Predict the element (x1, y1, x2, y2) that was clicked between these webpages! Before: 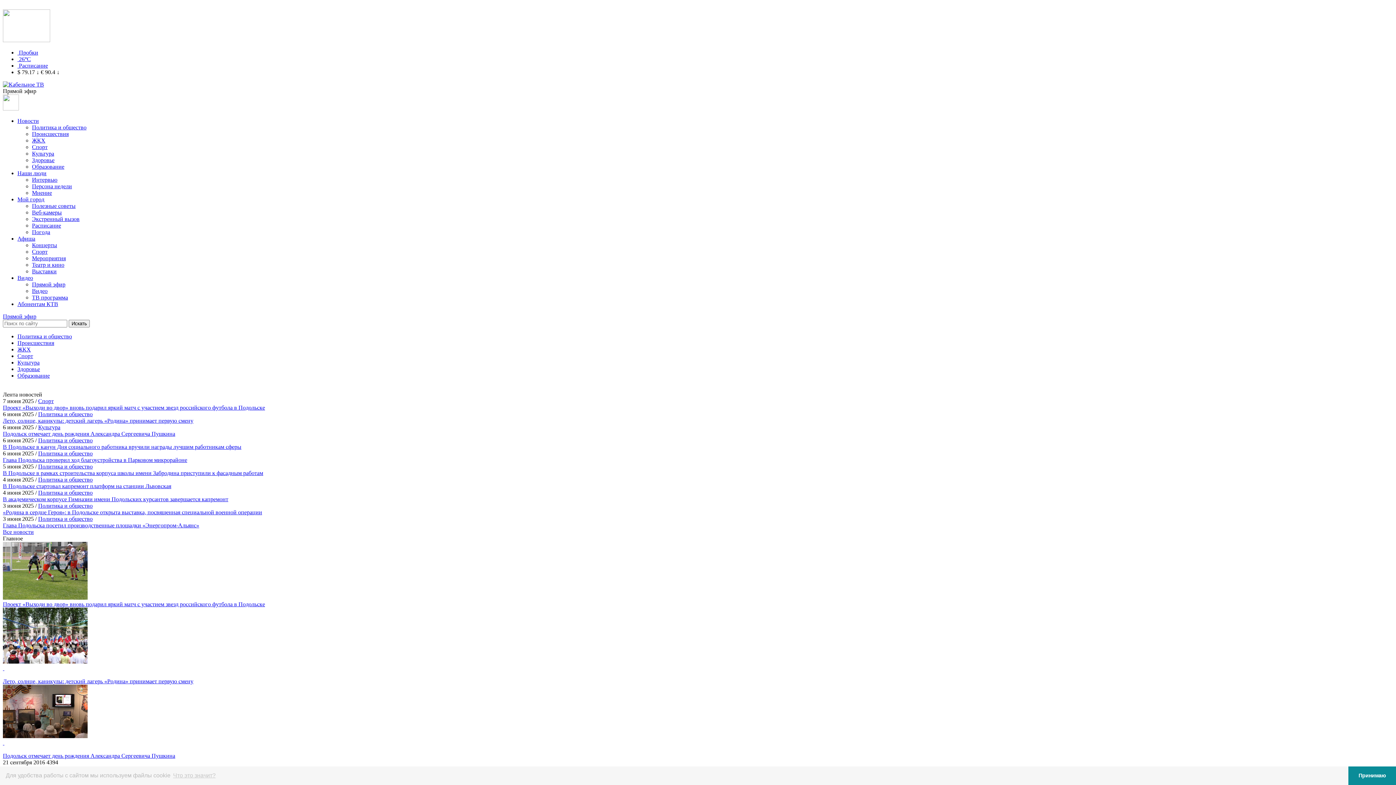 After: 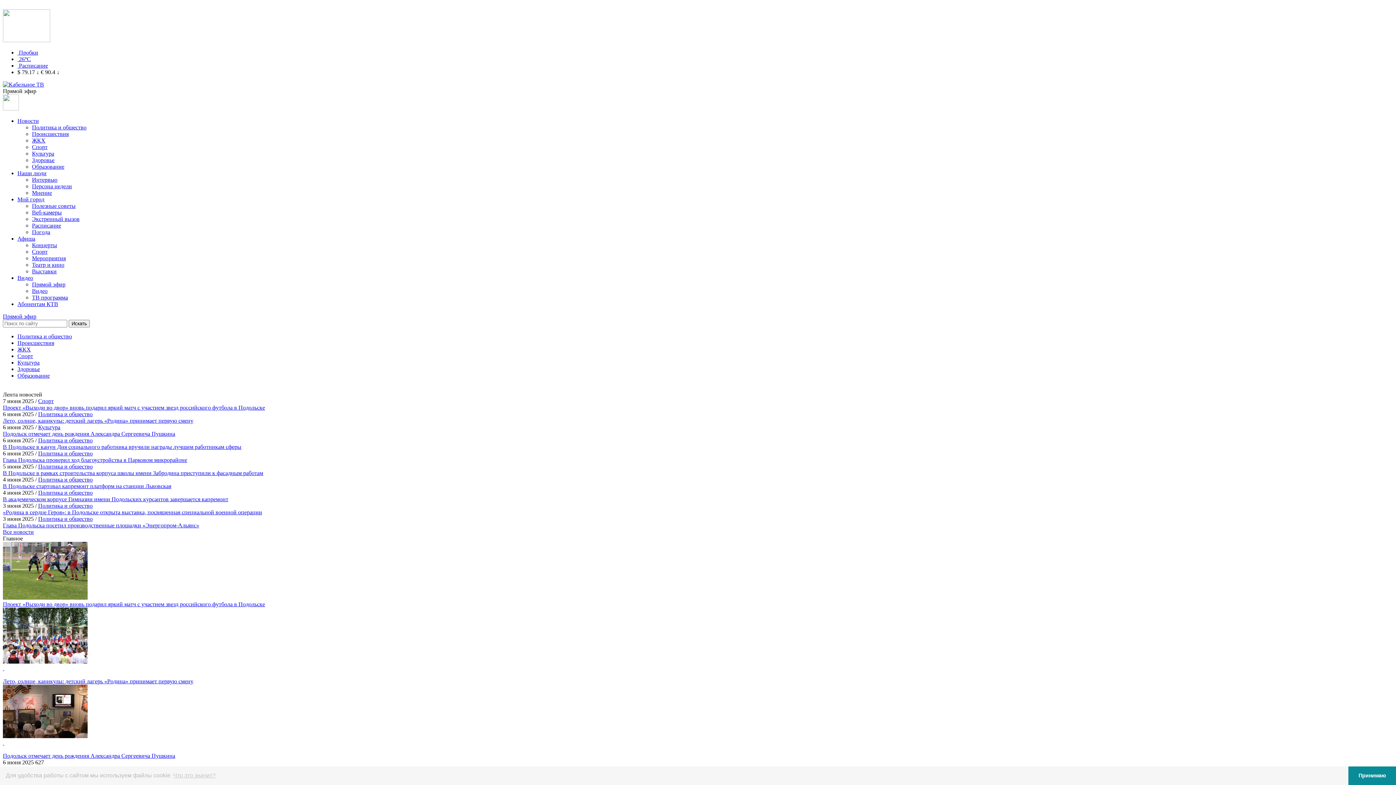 Action: bbox: (2, 417, 1393, 424) label: Лето, солнце, каникулы: детский лагерь «Родина» принимает первую смену